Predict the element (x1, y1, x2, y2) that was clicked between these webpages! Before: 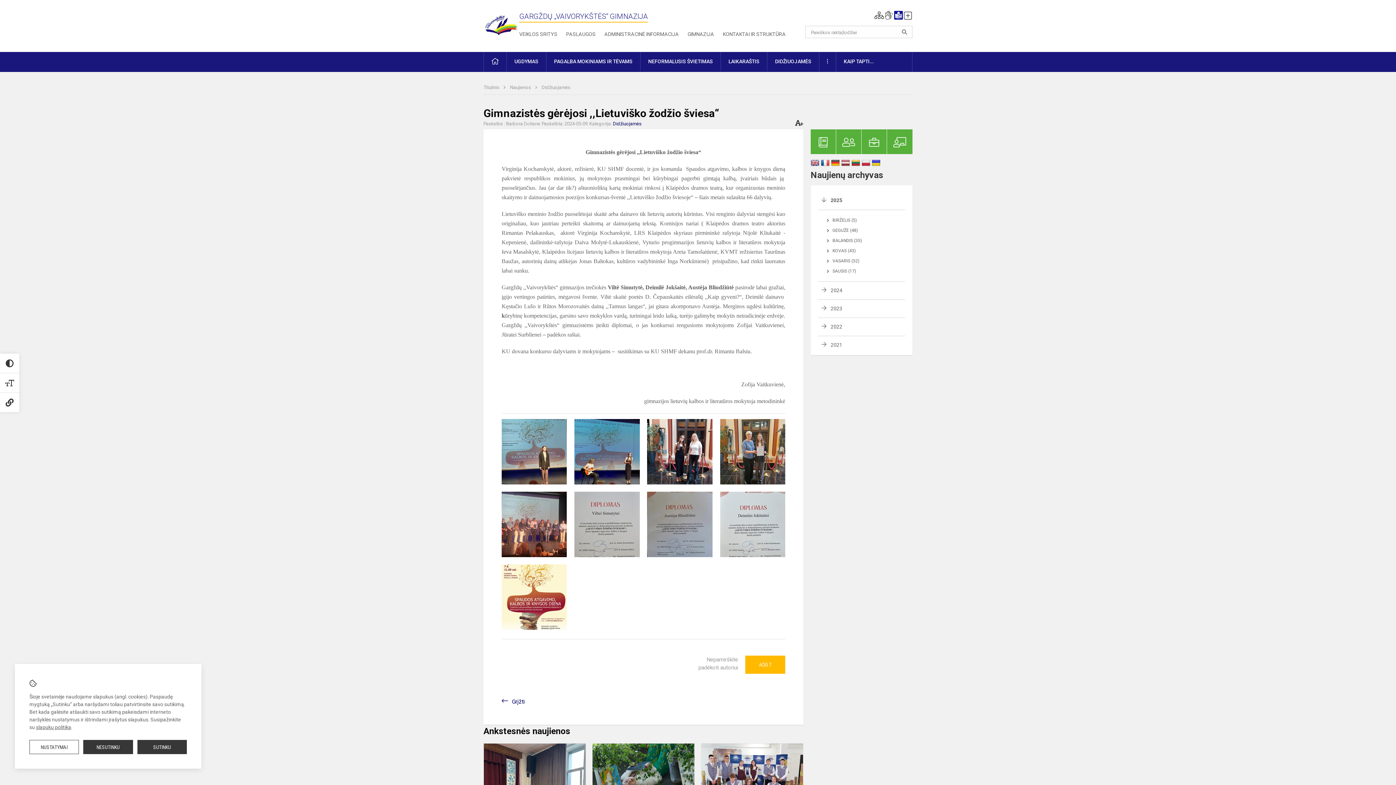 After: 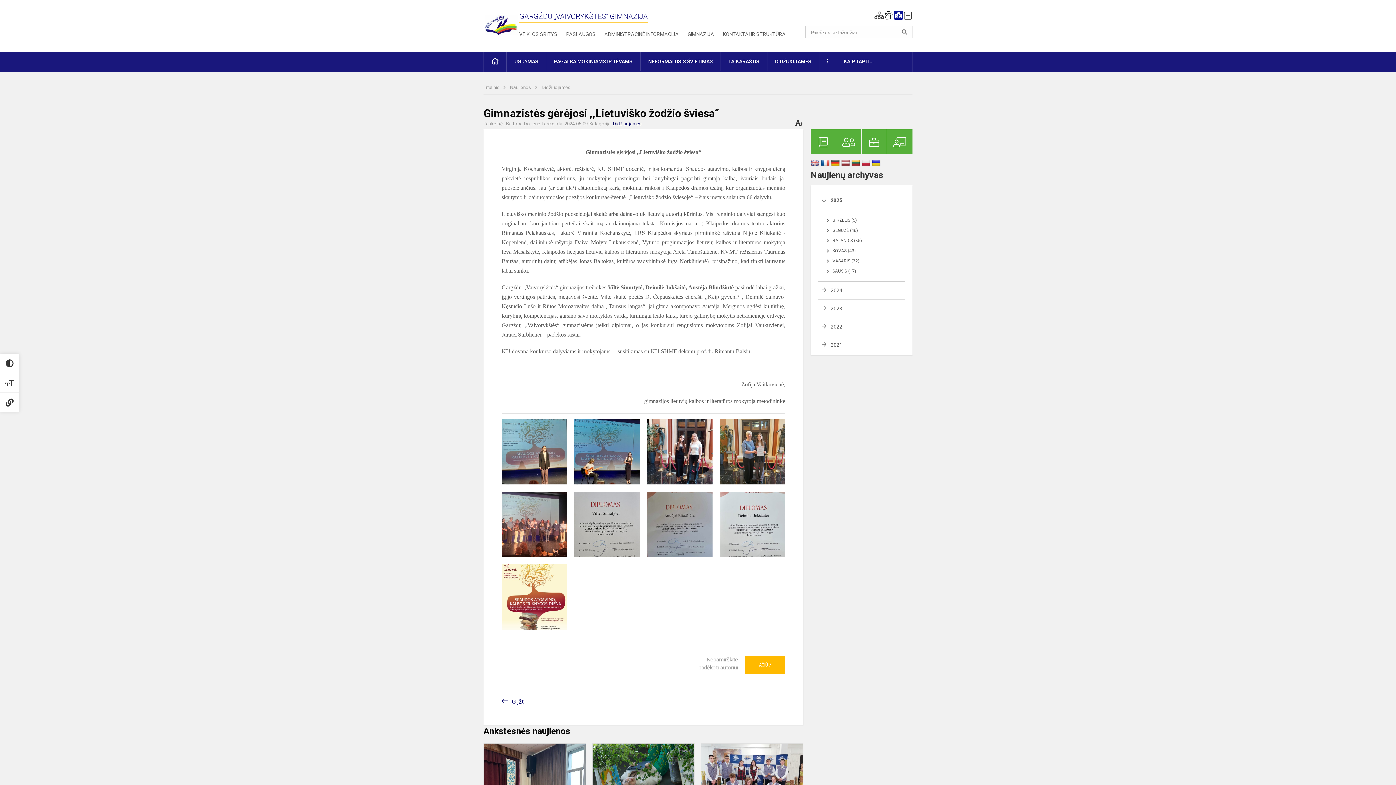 Action: bbox: (137, 740, 186, 754) label: SUTINKU